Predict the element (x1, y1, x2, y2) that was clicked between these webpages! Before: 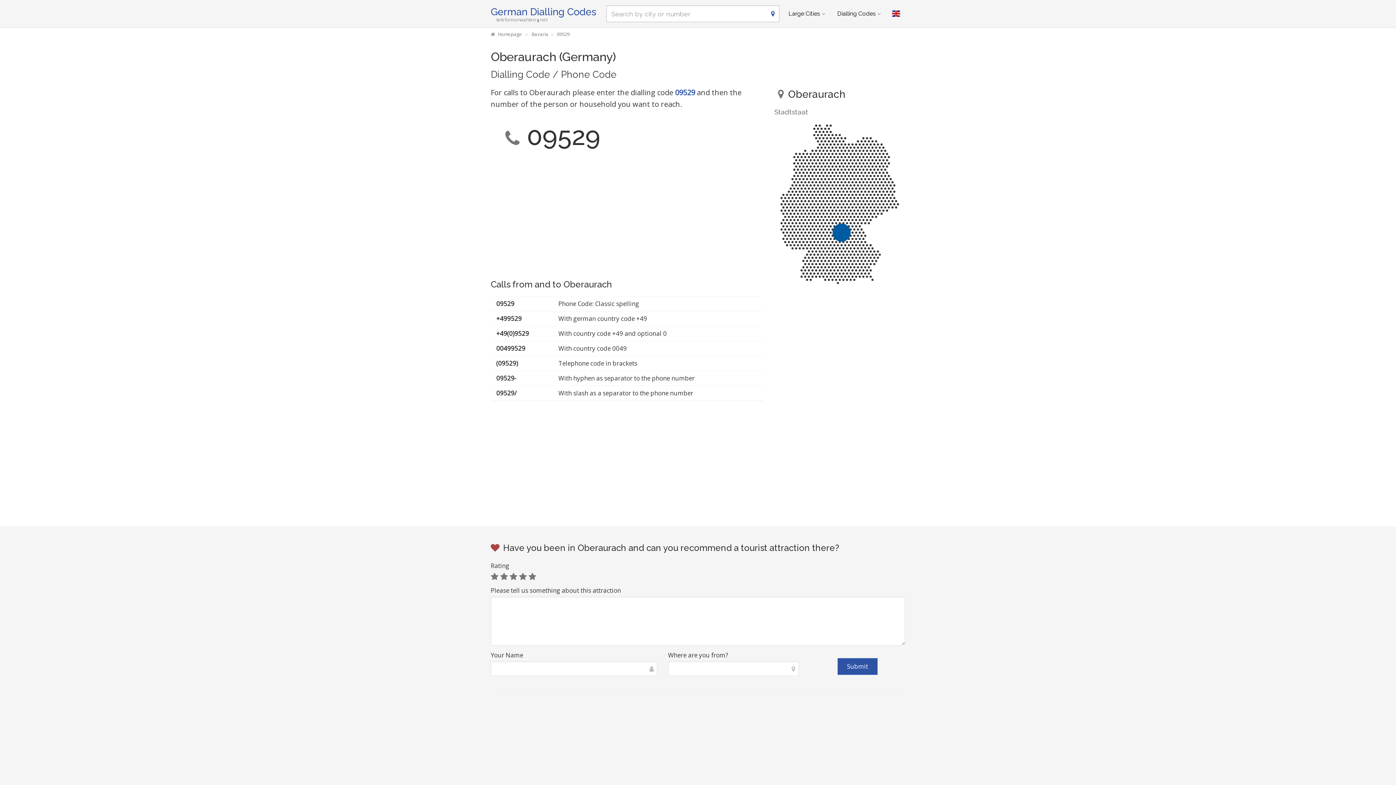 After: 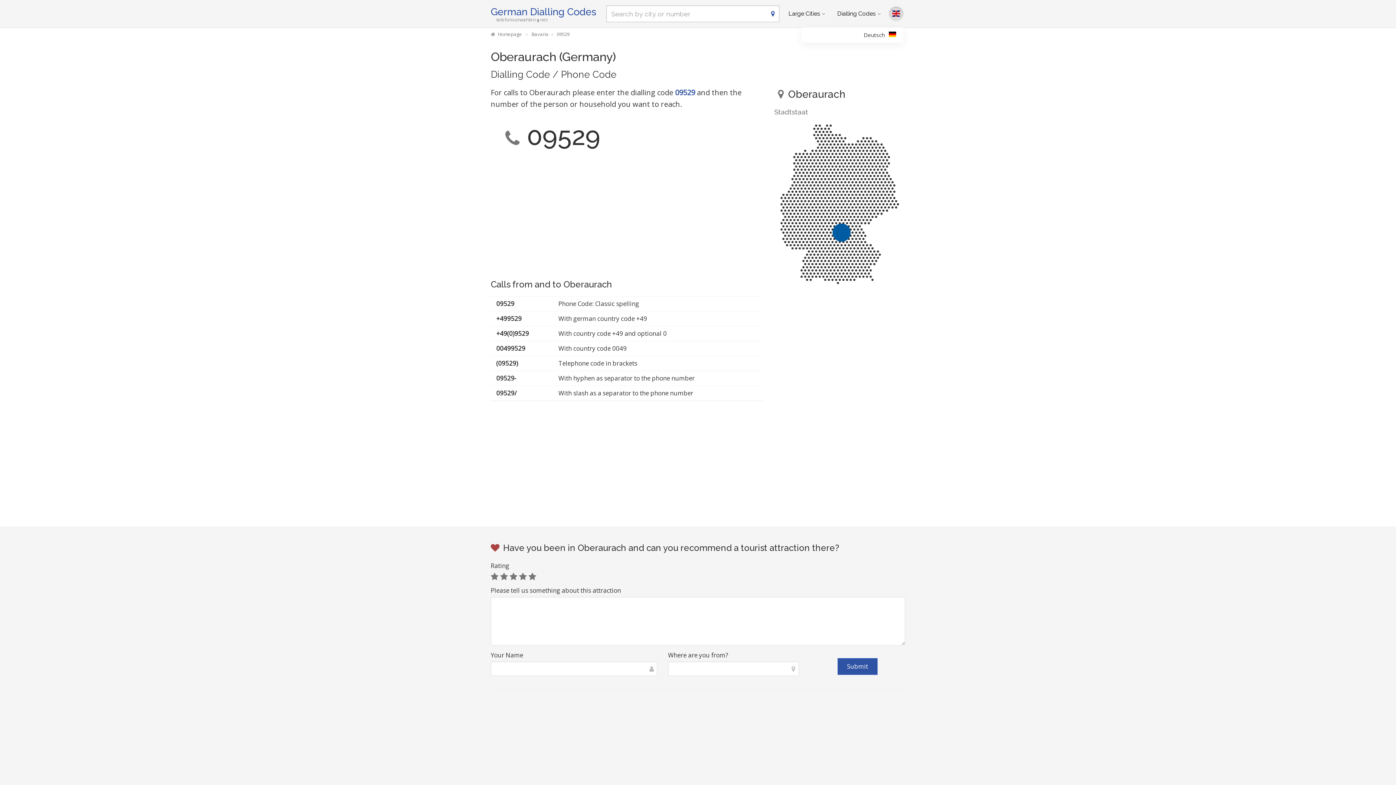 Action: bbox: (889, 6, 903, 21)